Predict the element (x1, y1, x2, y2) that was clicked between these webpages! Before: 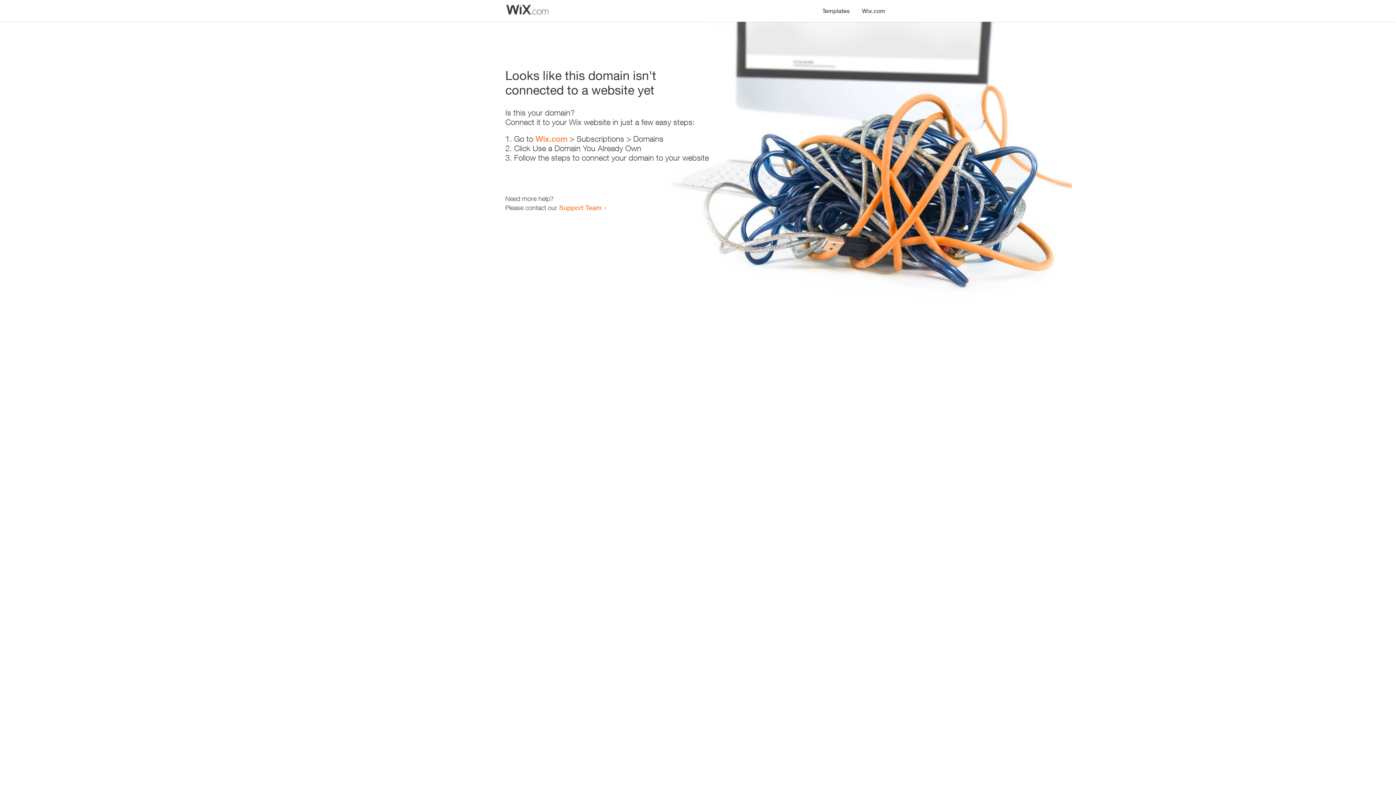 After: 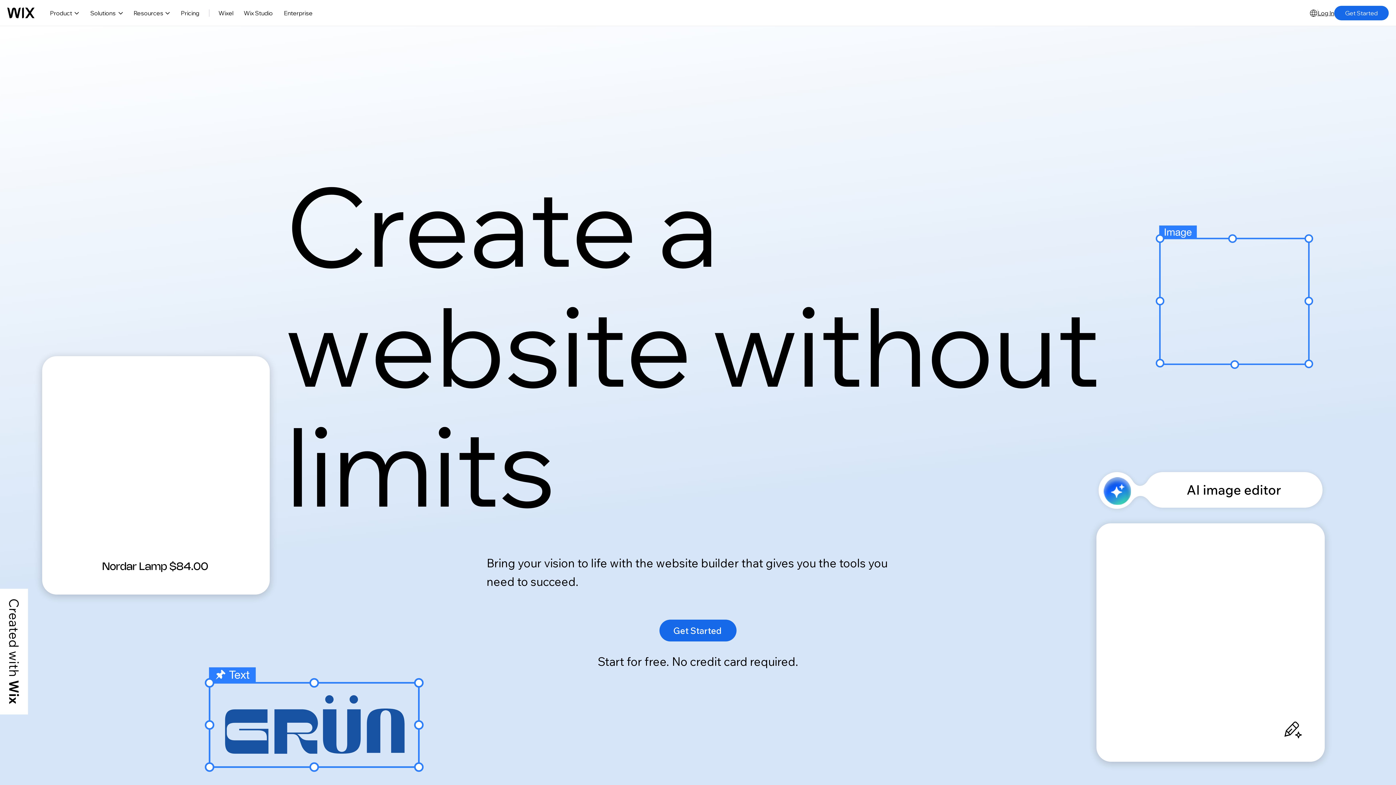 Action: label: Wix.com bbox: (856, 0, 890, 14)